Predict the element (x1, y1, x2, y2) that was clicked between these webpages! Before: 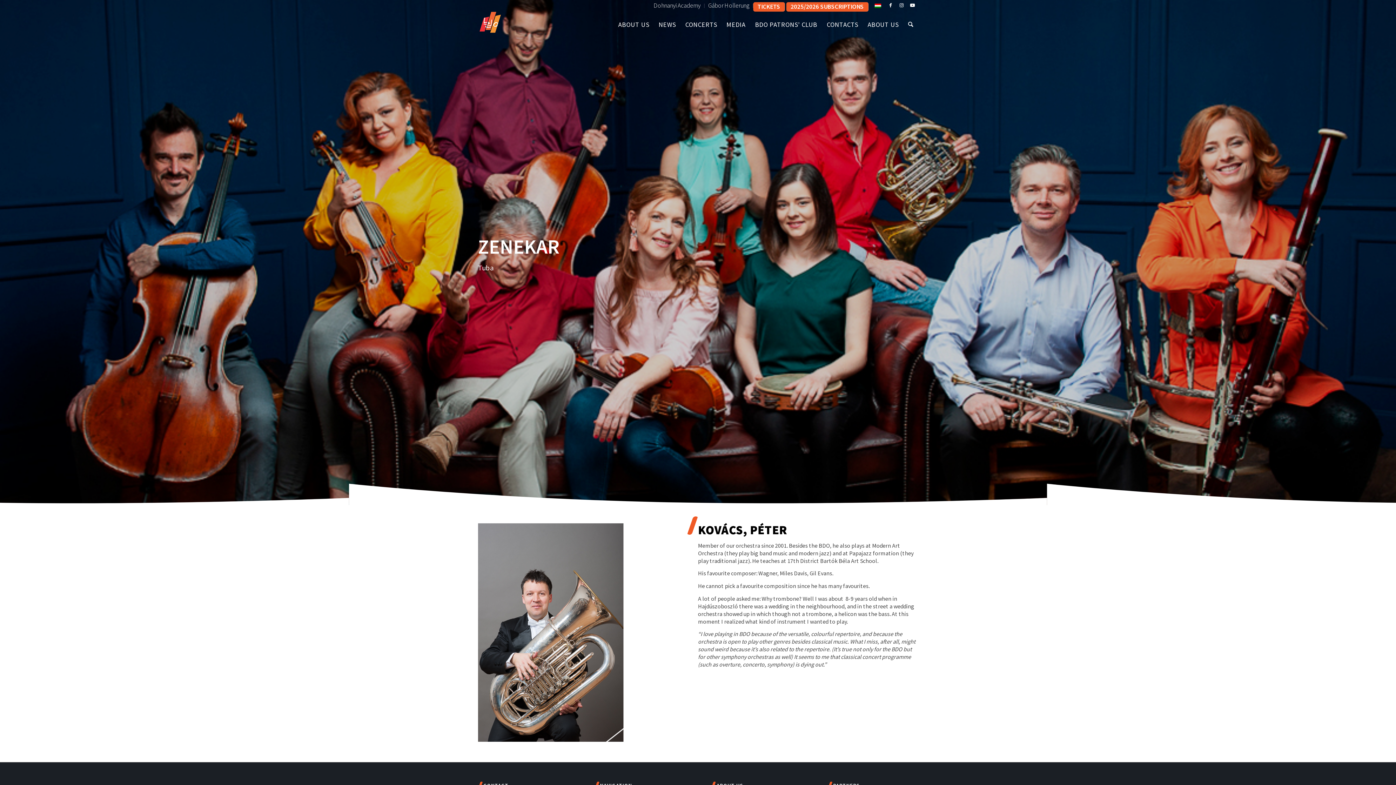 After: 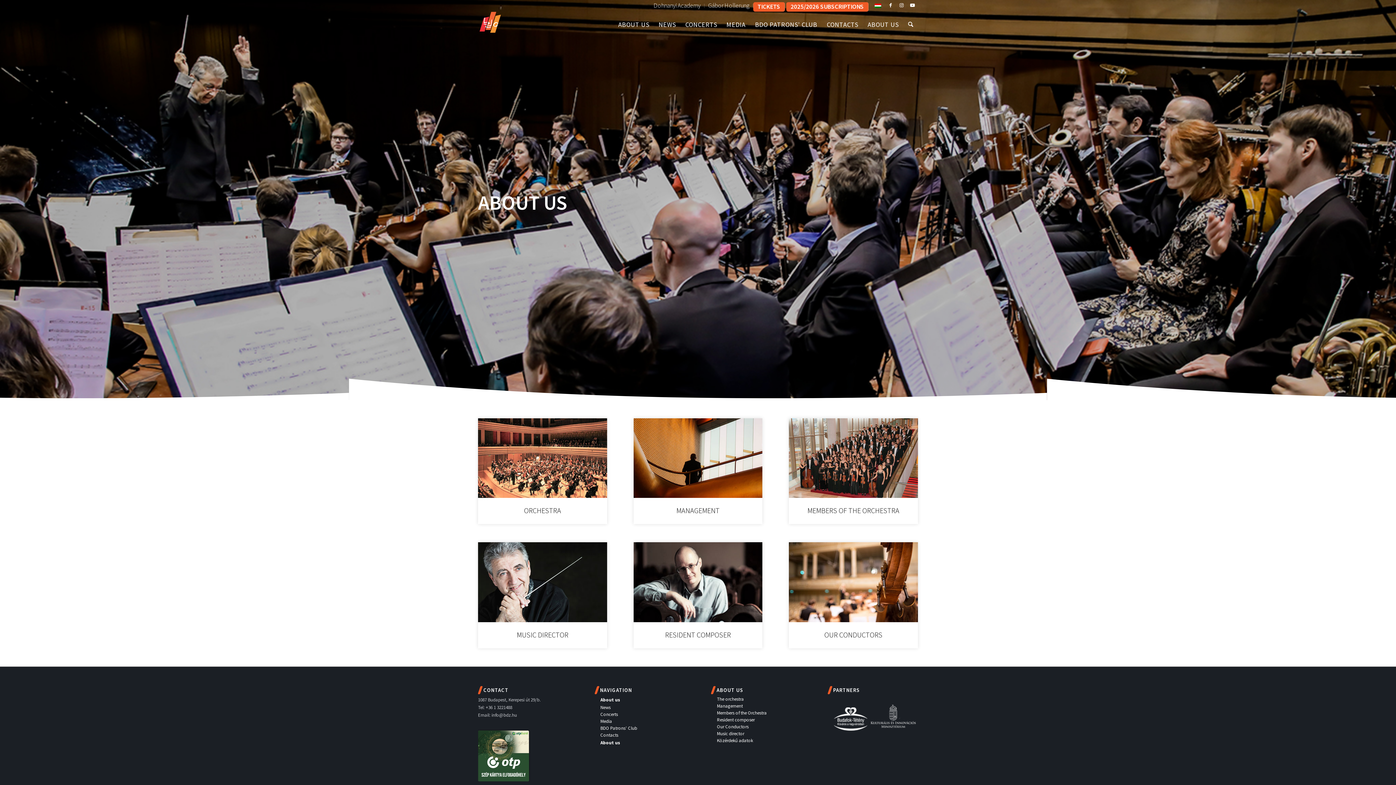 Action: bbox: (863, 10, 903, 38) label: ABOUT US